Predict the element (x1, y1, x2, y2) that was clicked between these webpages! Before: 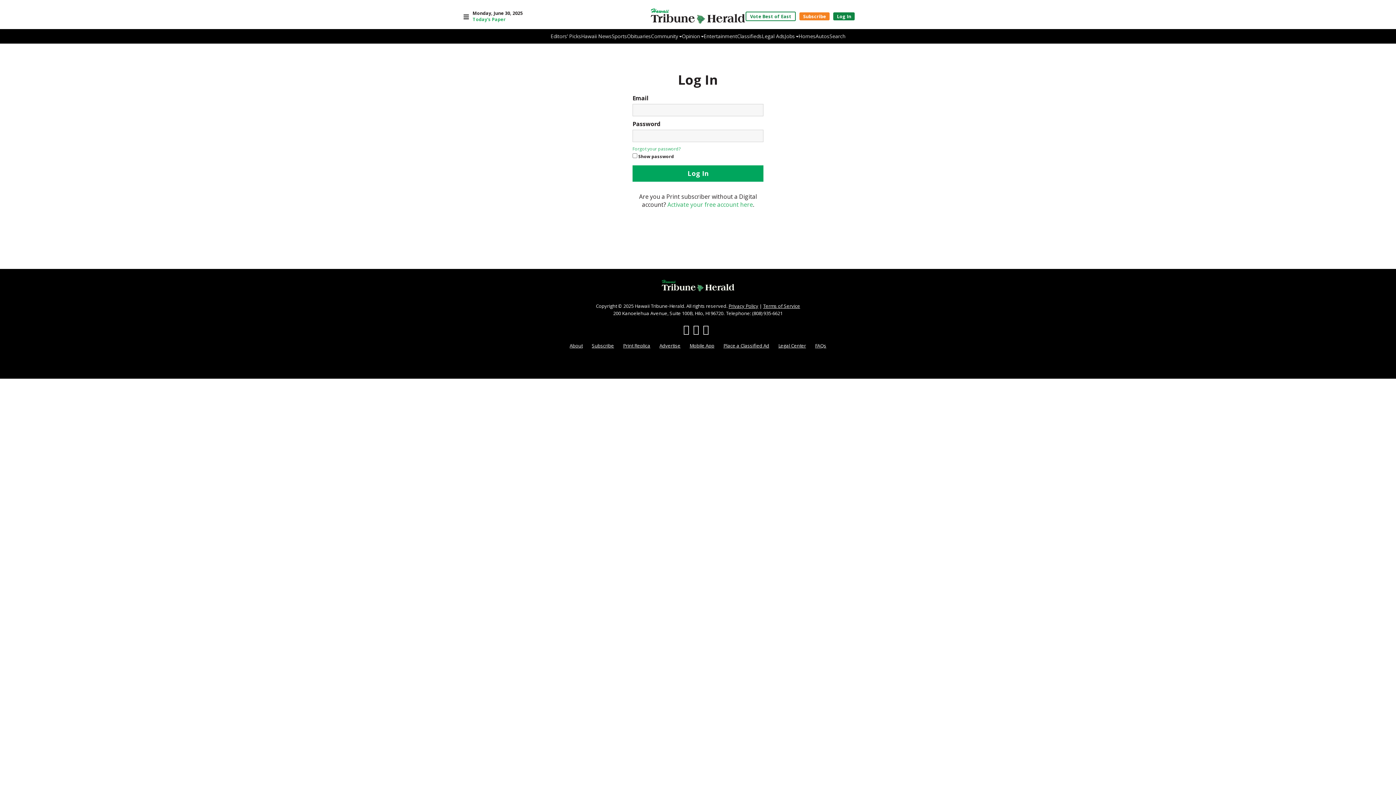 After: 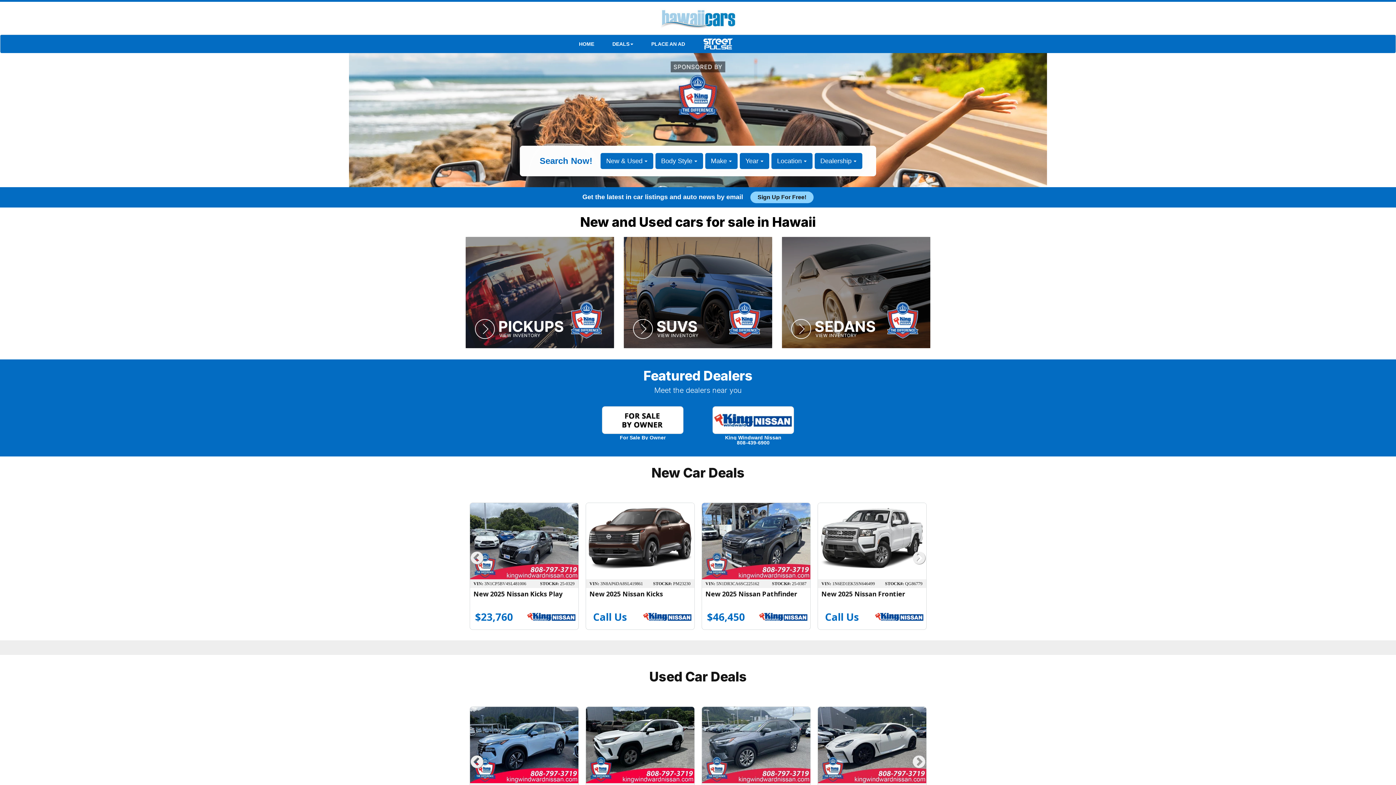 Action: bbox: (815, 32, 829, 39) label: Autos